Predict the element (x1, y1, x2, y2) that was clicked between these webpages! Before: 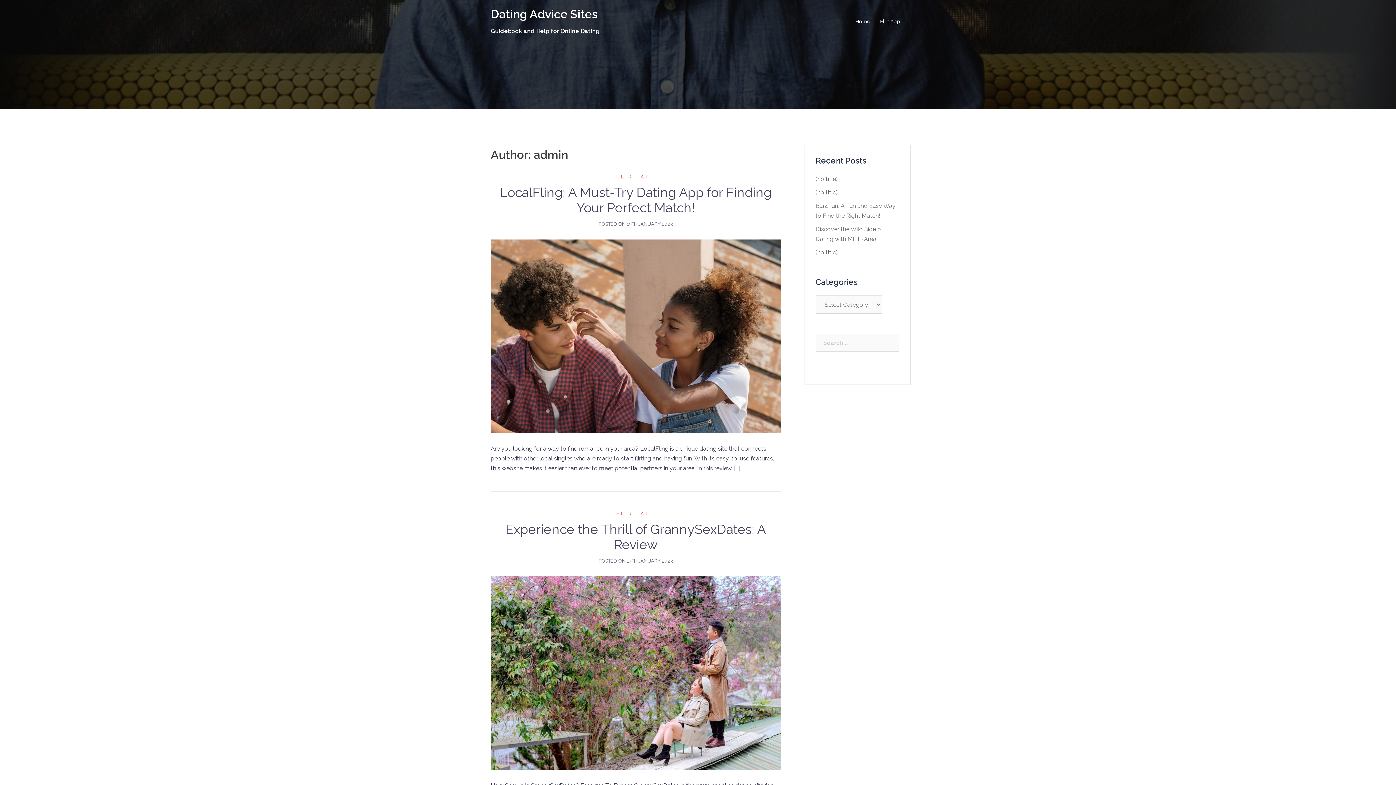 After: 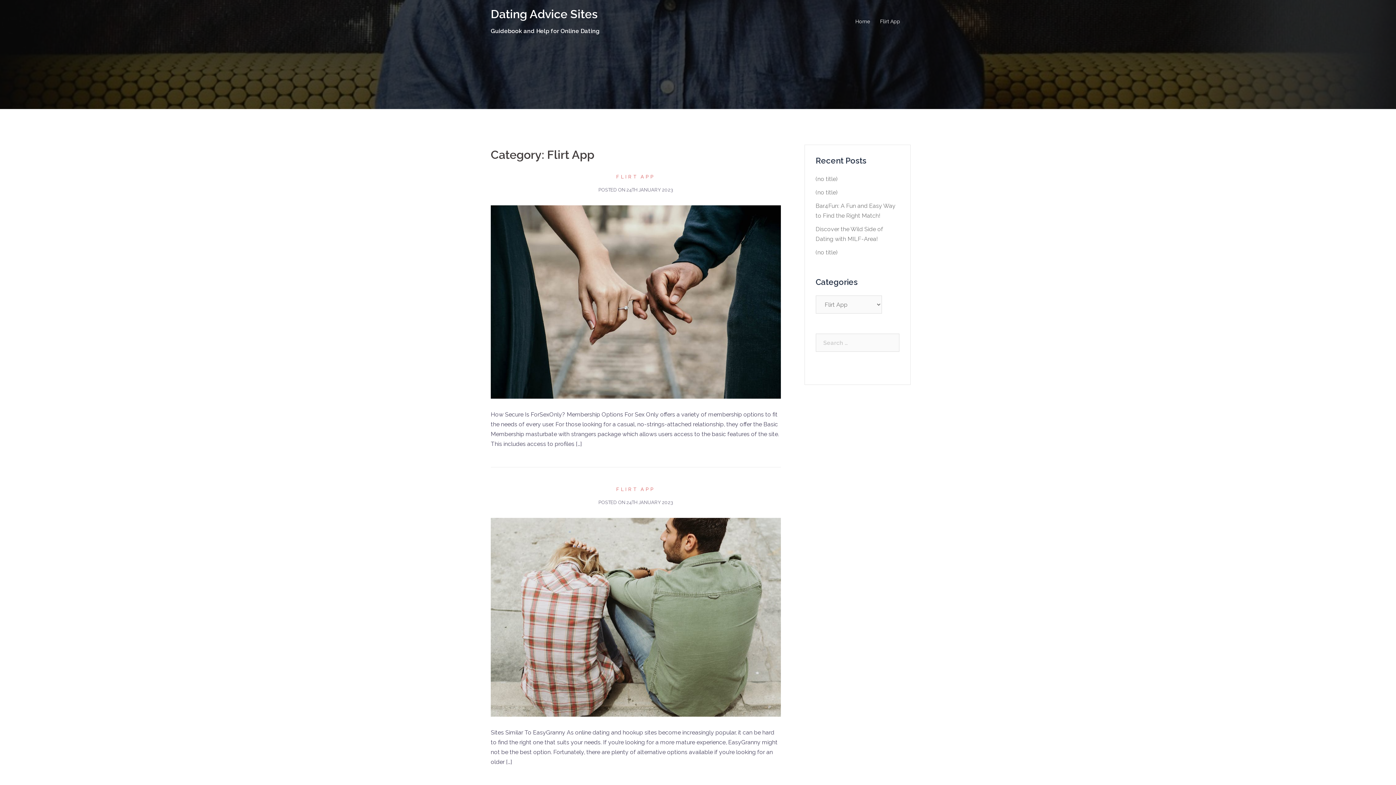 Action: bbox: (616, 174, 655, 179) label: FLIRT APP